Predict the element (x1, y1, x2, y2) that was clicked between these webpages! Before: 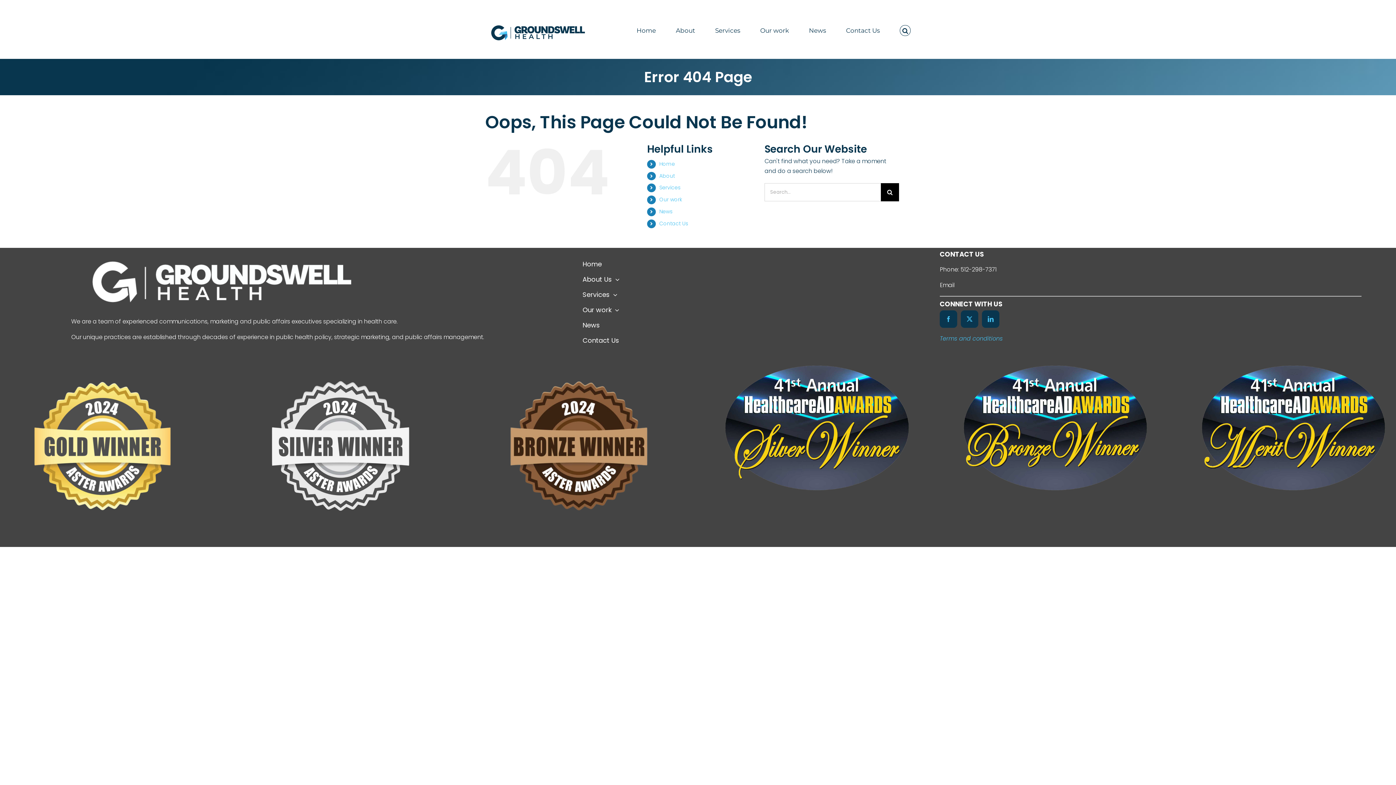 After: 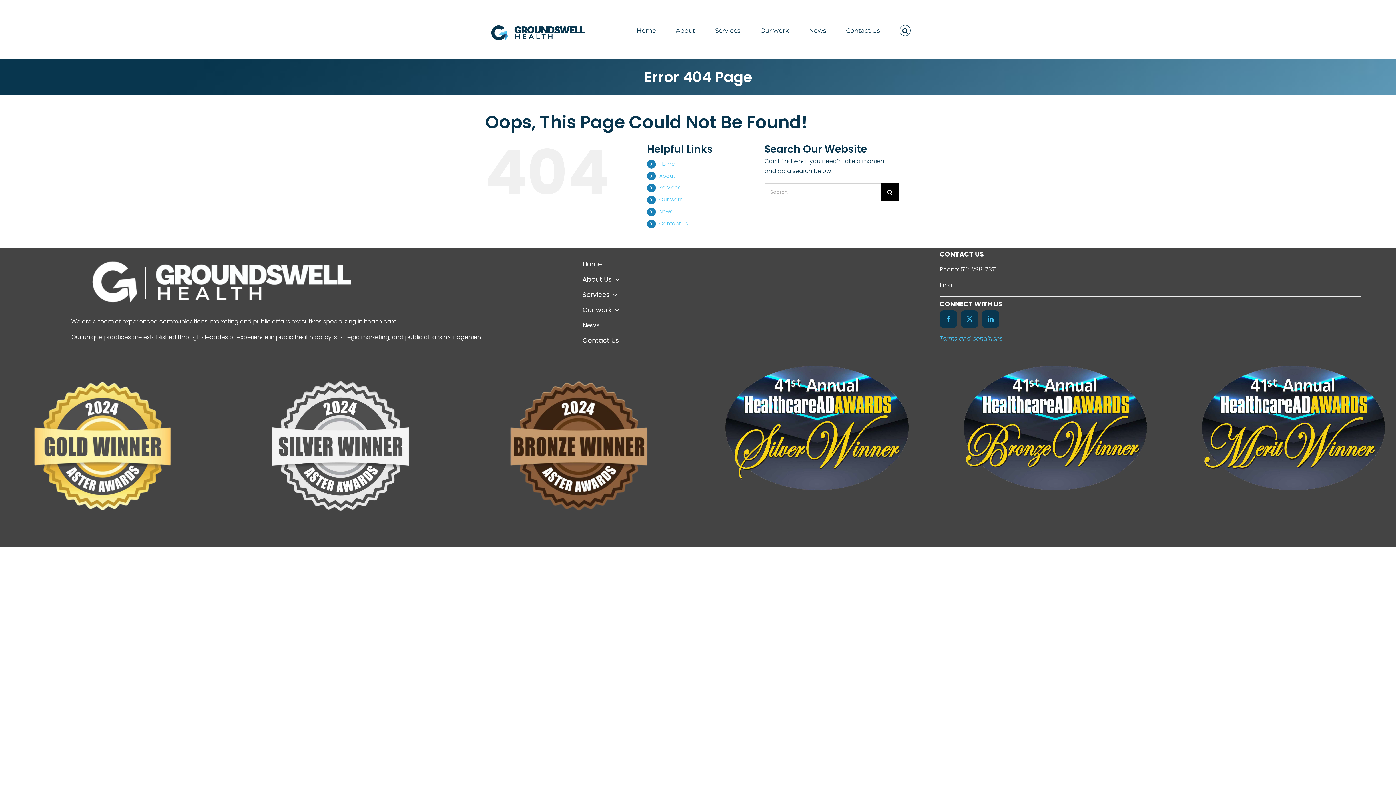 Action: label: Email bbox: (940, 280, 954, 289)